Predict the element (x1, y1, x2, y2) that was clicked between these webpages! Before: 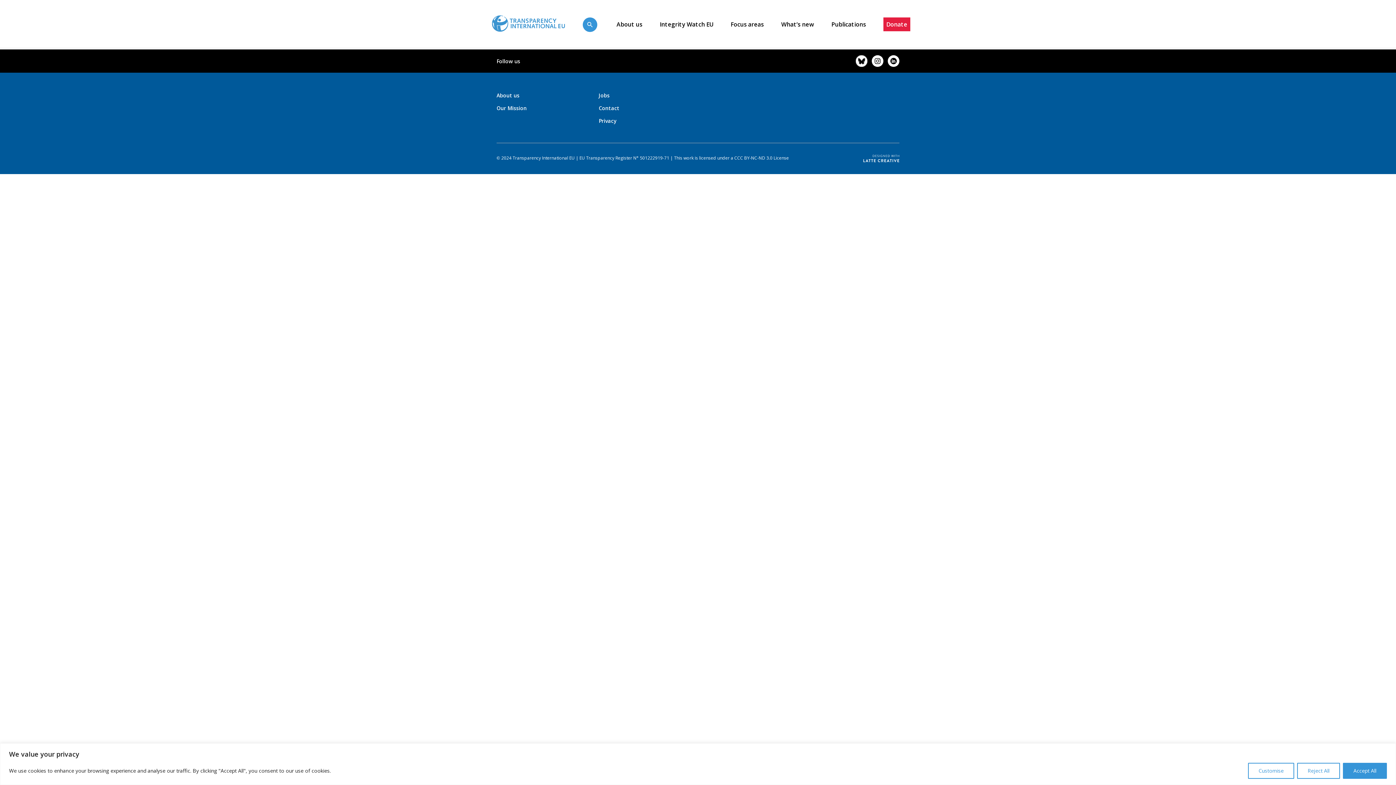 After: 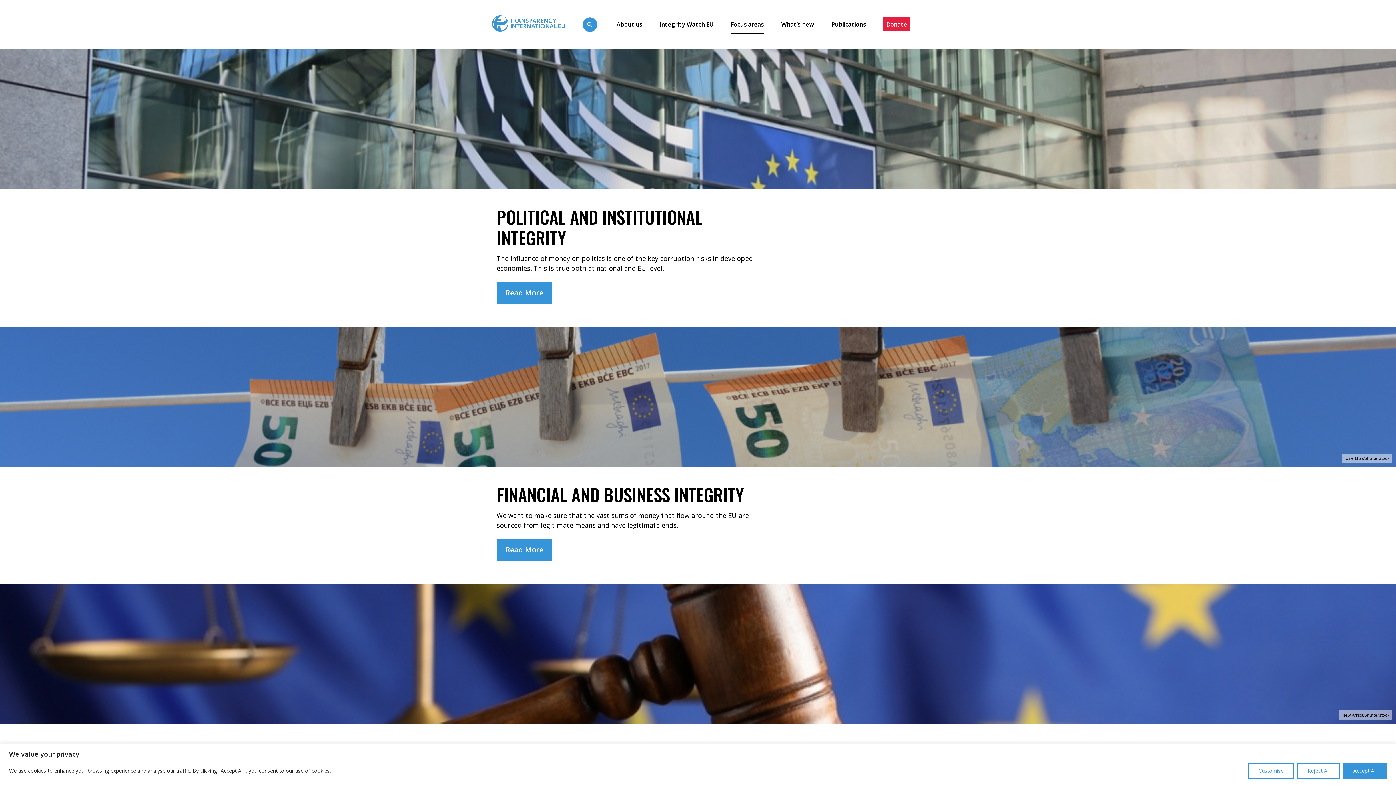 Action: label: Focus areas bbox: (730, 20, 764, 28)